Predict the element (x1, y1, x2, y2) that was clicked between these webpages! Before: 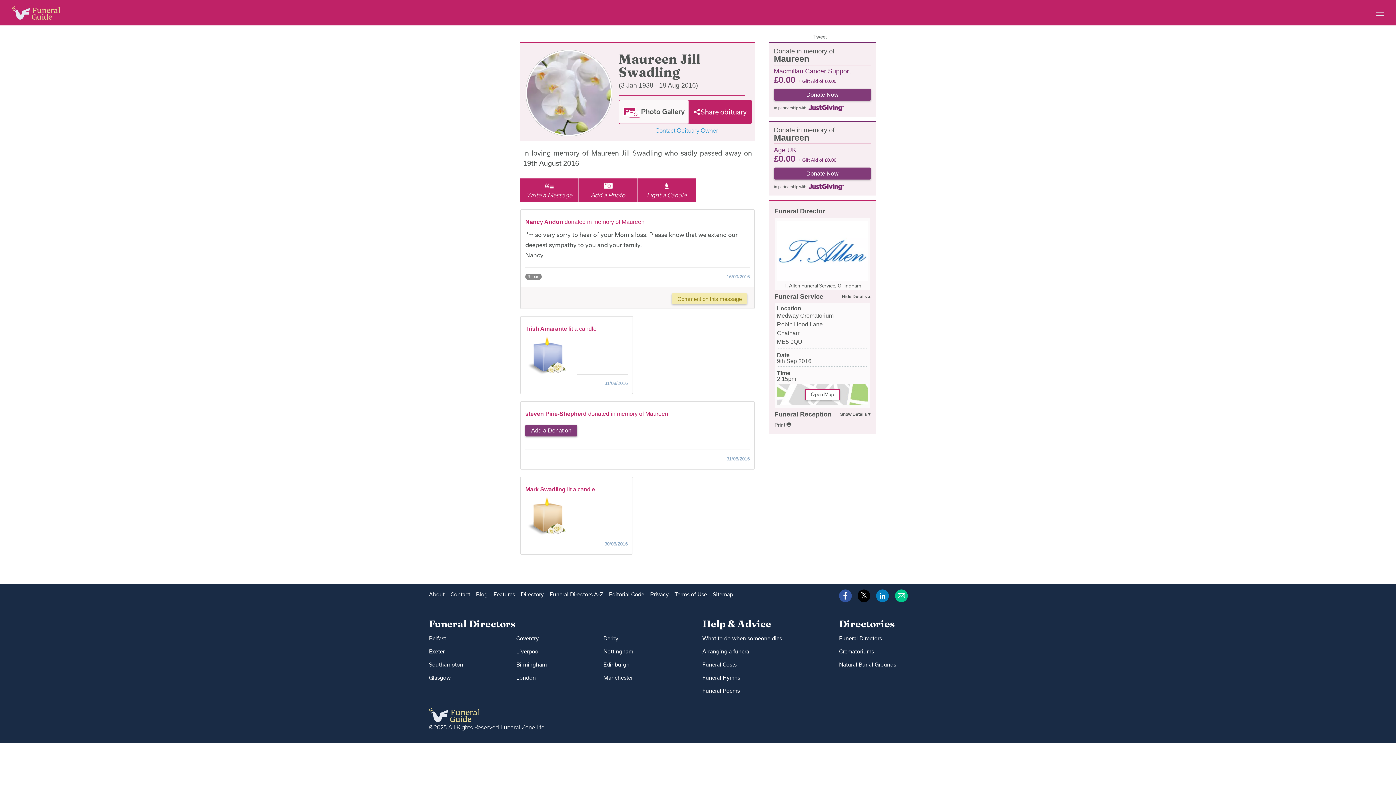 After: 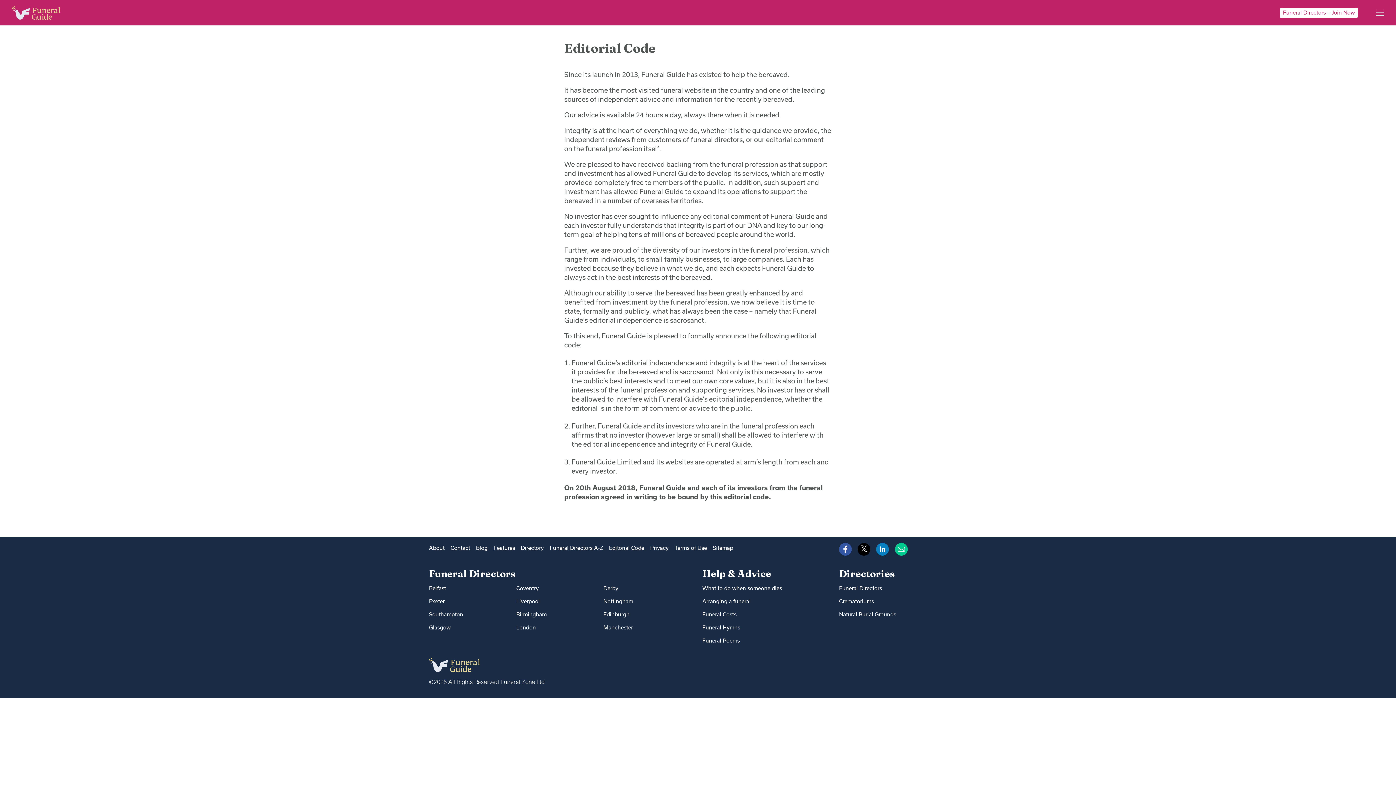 Action: label: Editorial Code bbox: (609, 591, 644, 598)